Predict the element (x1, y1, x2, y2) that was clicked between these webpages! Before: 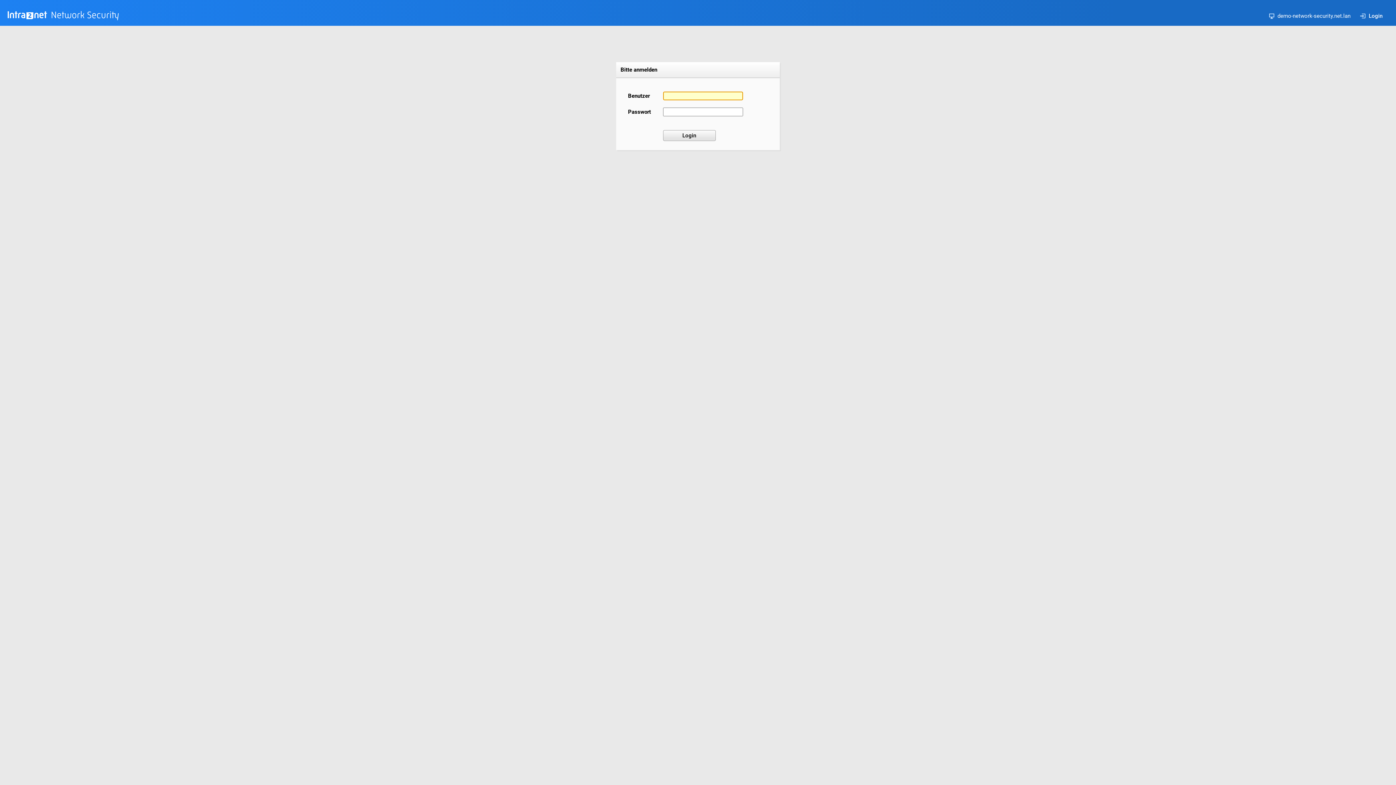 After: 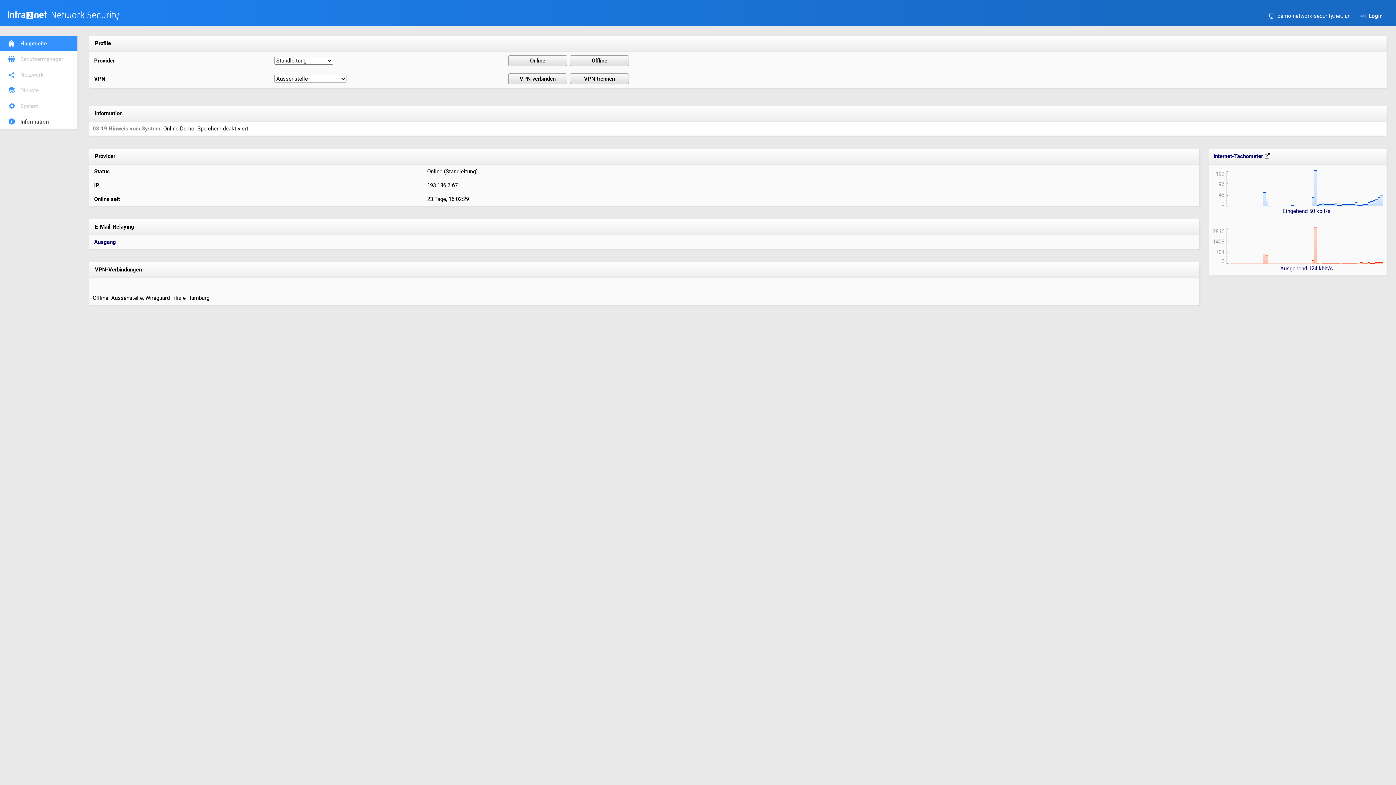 Action: bbox: (7, 15, 120, 22)